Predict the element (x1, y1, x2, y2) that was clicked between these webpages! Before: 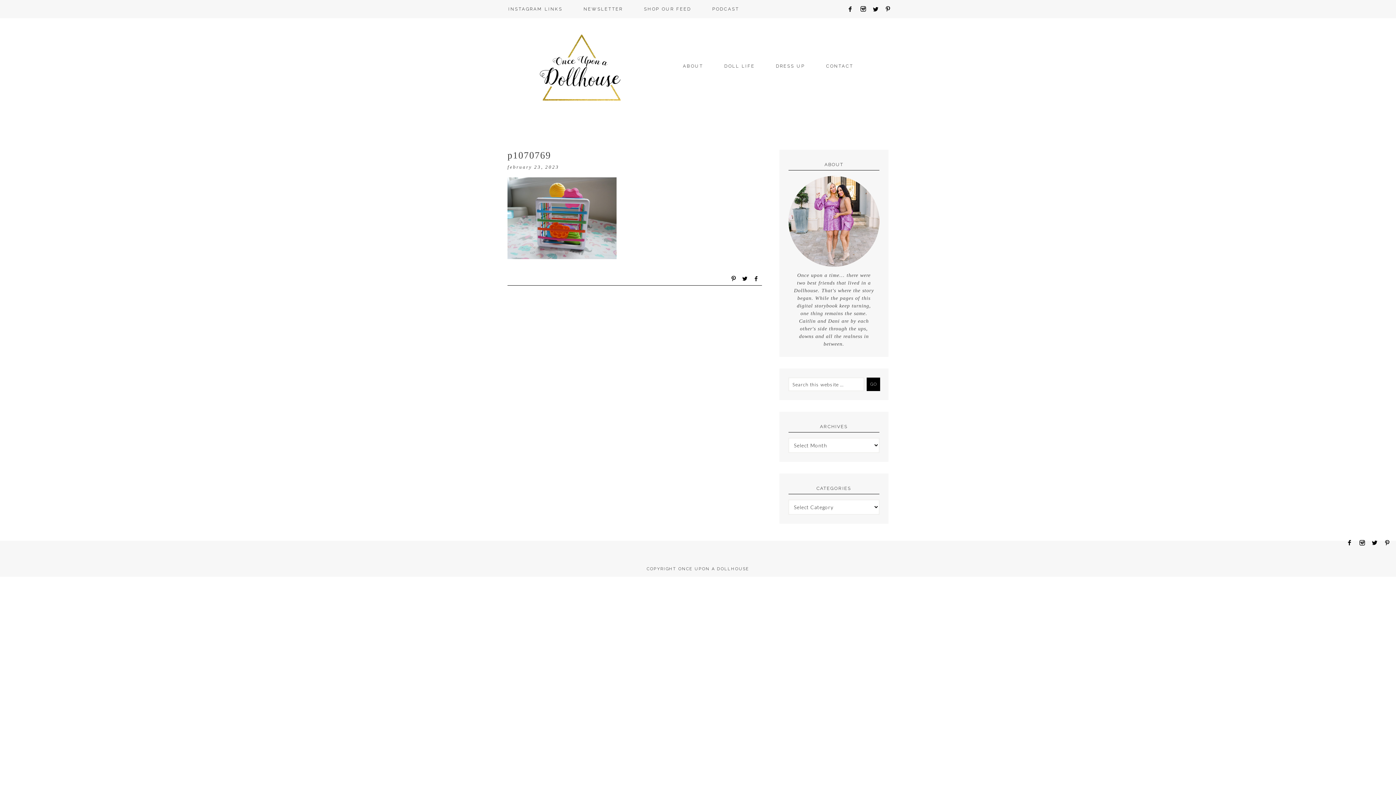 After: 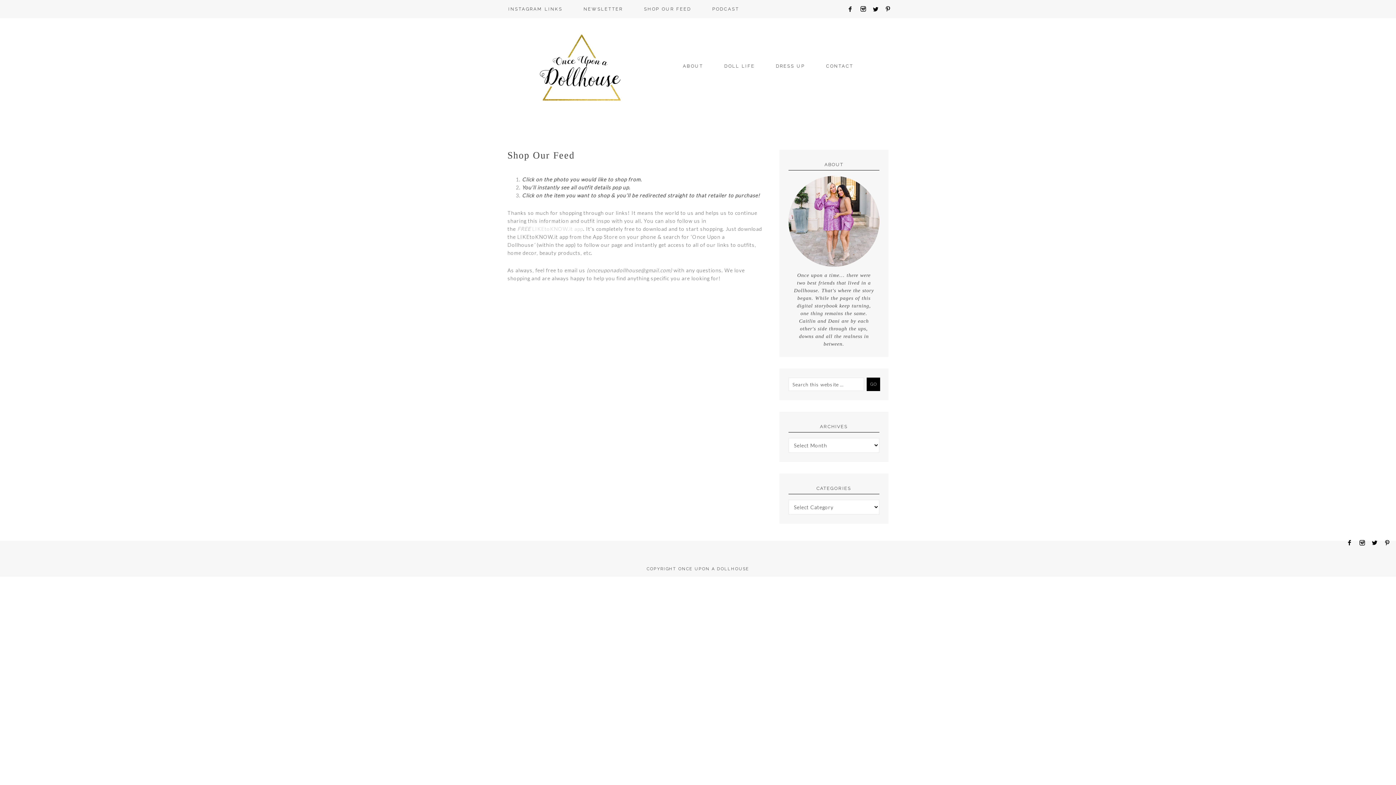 Action: bbox: (634, 0, 700, 18) label: SHOP OUR FEED